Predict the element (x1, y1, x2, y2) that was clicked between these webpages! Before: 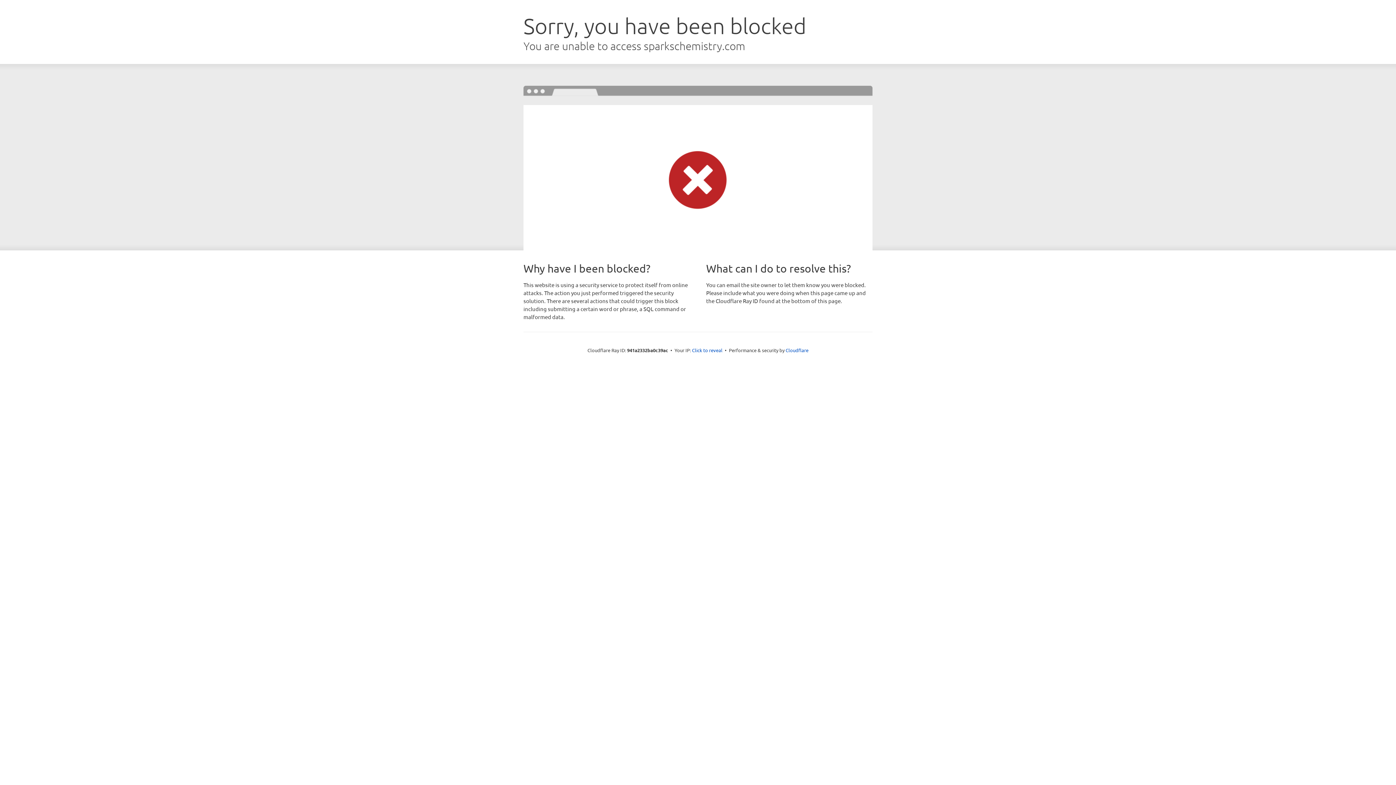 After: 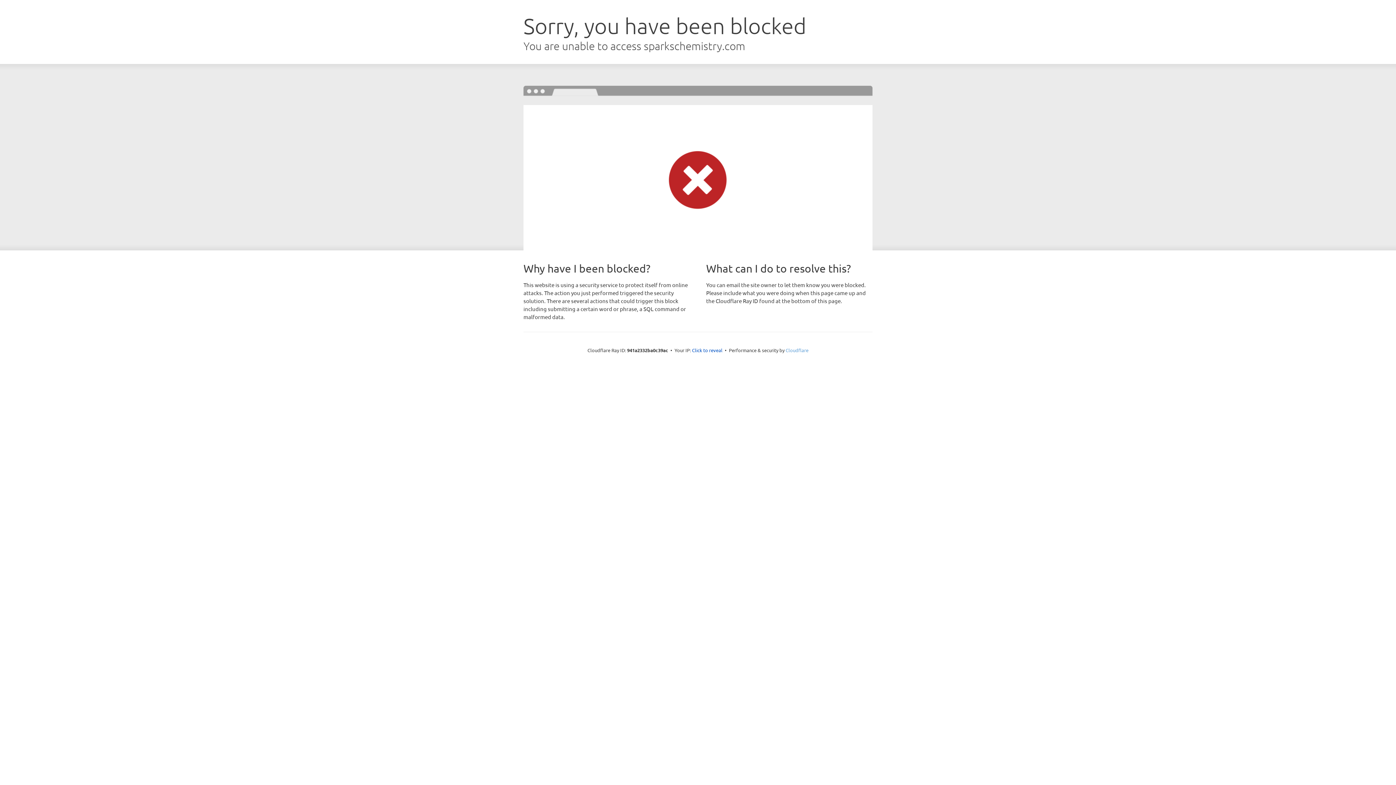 Action: bbox: (785, 347, 808, 353) label: Cloudflare